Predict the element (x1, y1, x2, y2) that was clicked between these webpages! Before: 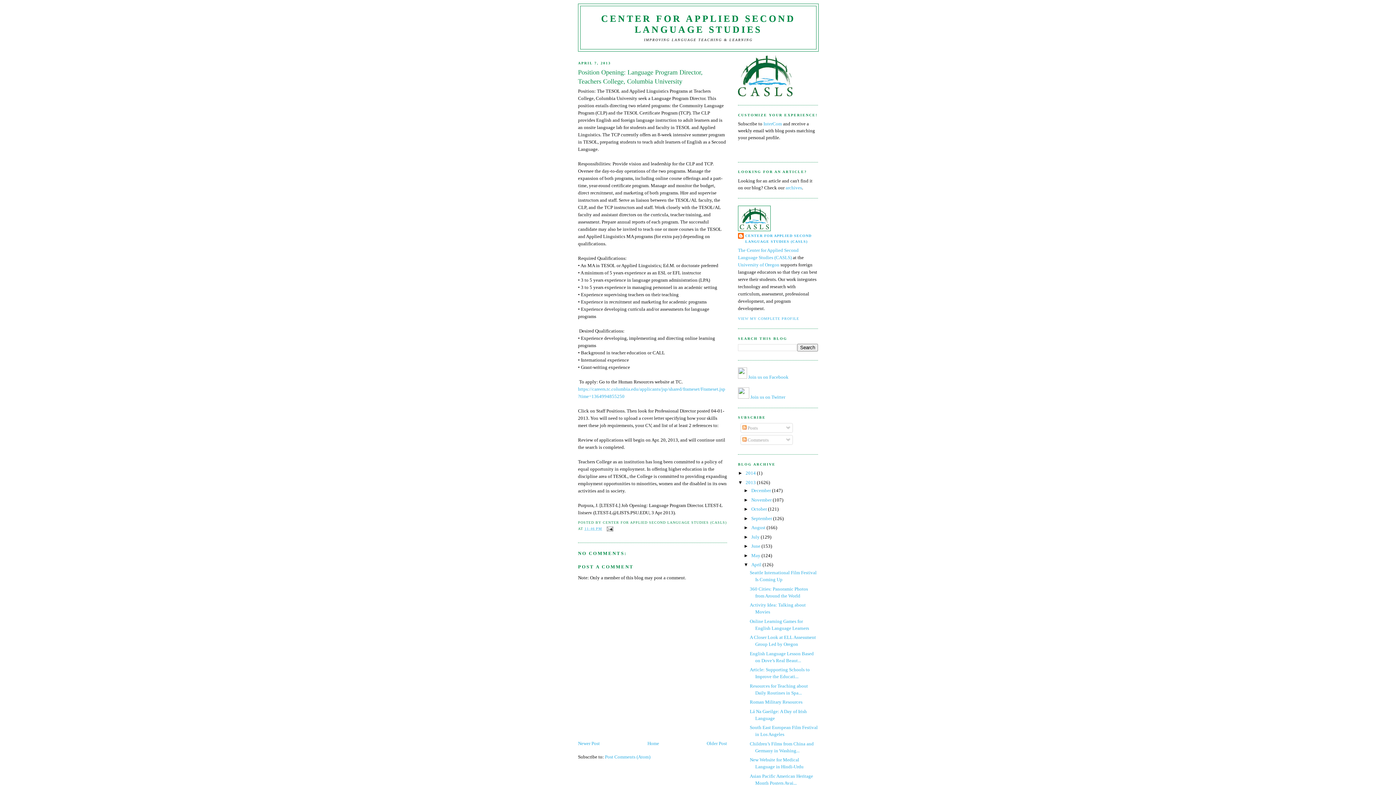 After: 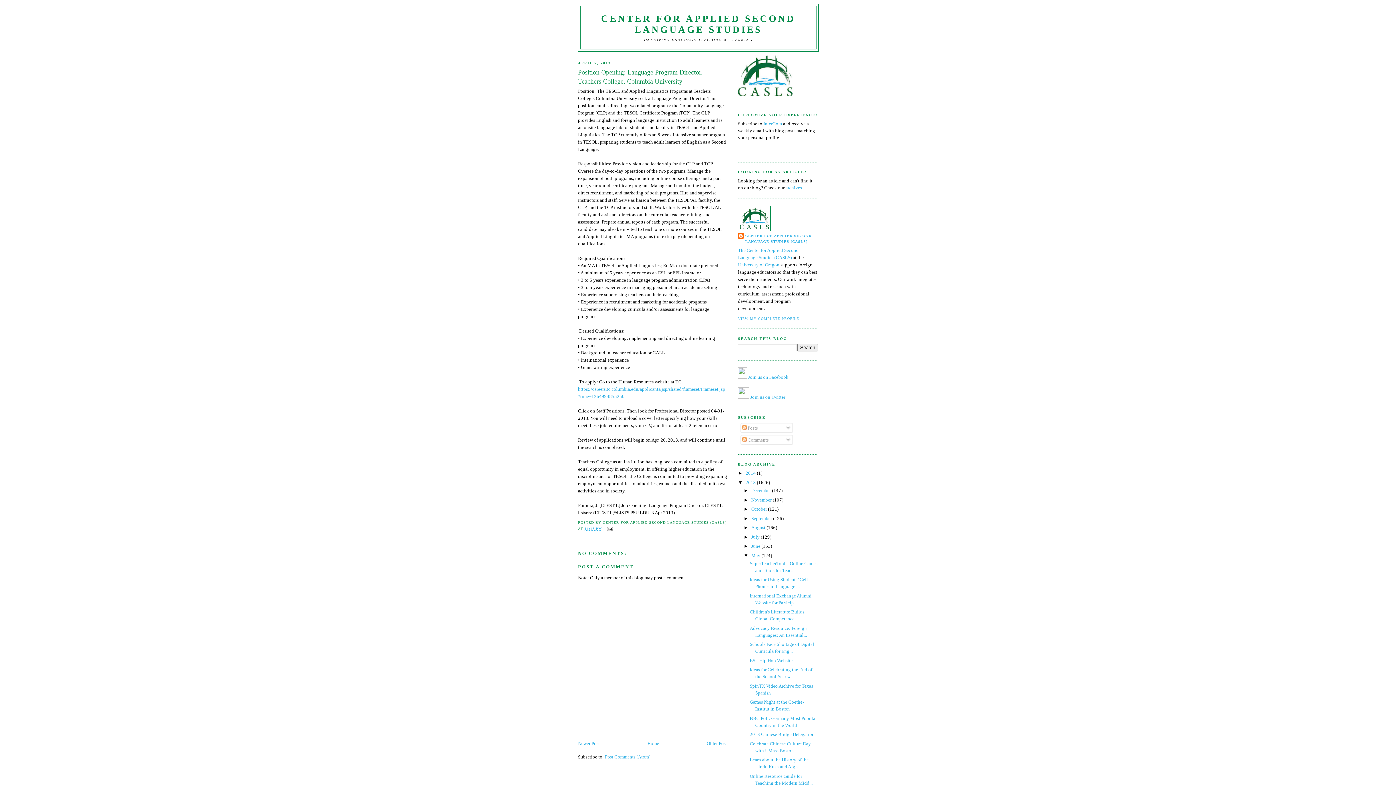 Action: bbox: (743, 552, 751, 558) label: ►  